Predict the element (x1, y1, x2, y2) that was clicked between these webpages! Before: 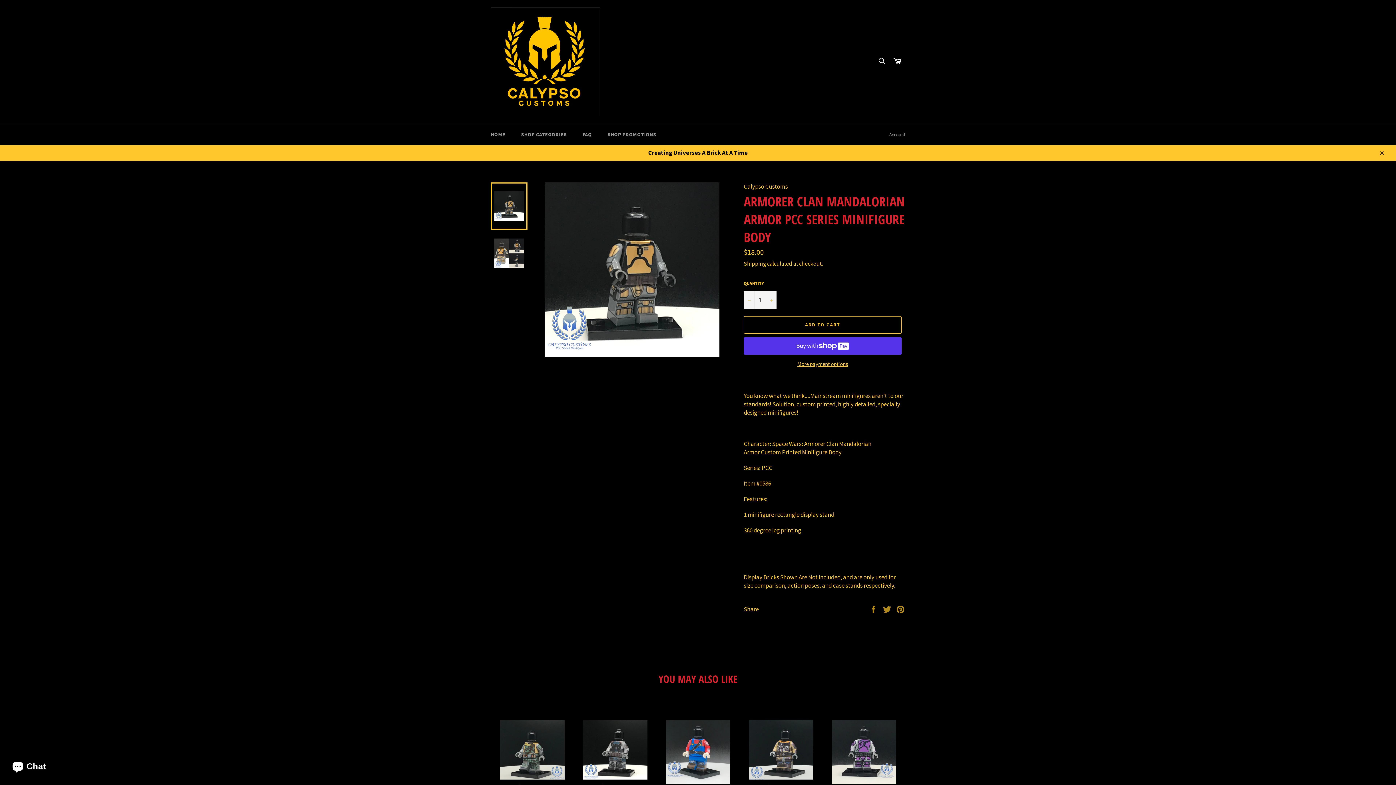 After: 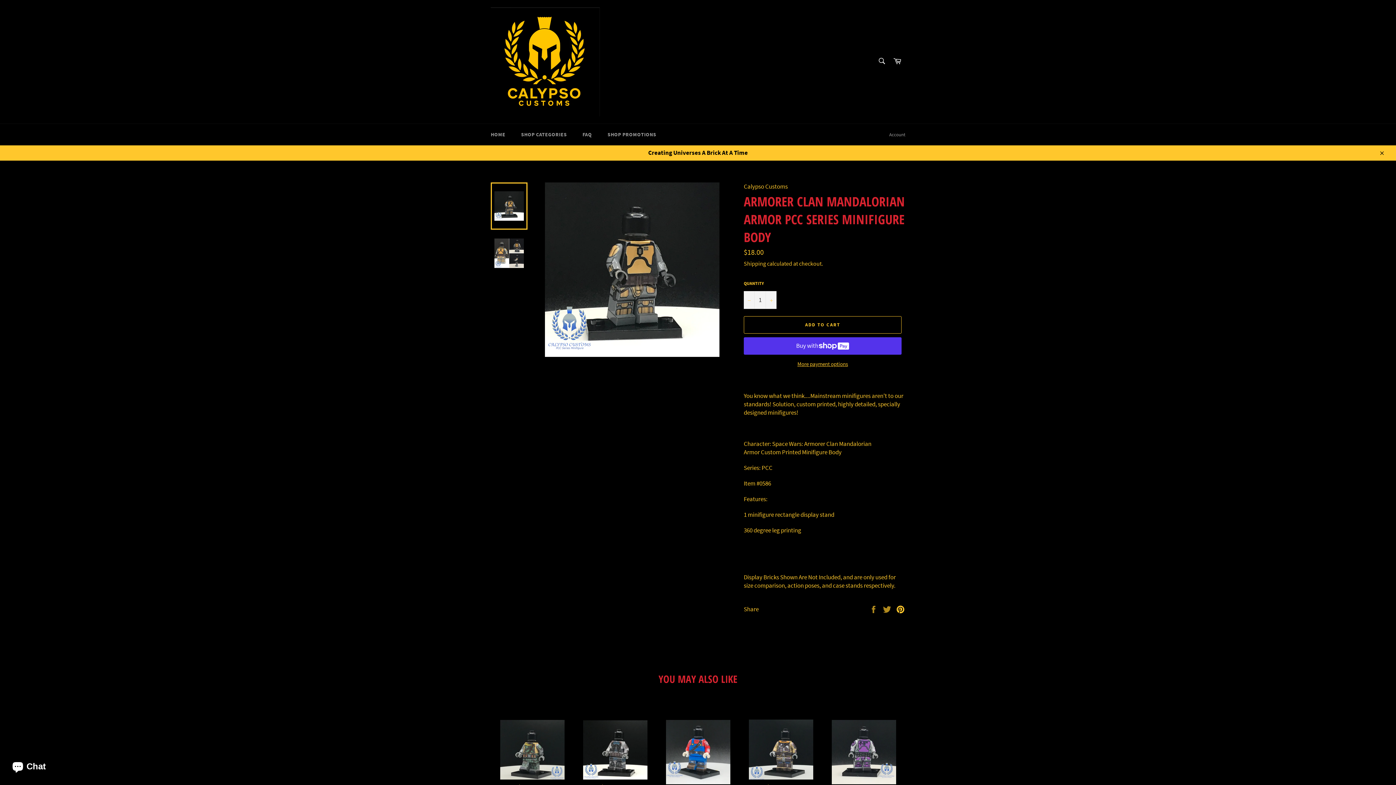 Action: bbox: (896, 604, 905, 612) label: Pin on Pinterest